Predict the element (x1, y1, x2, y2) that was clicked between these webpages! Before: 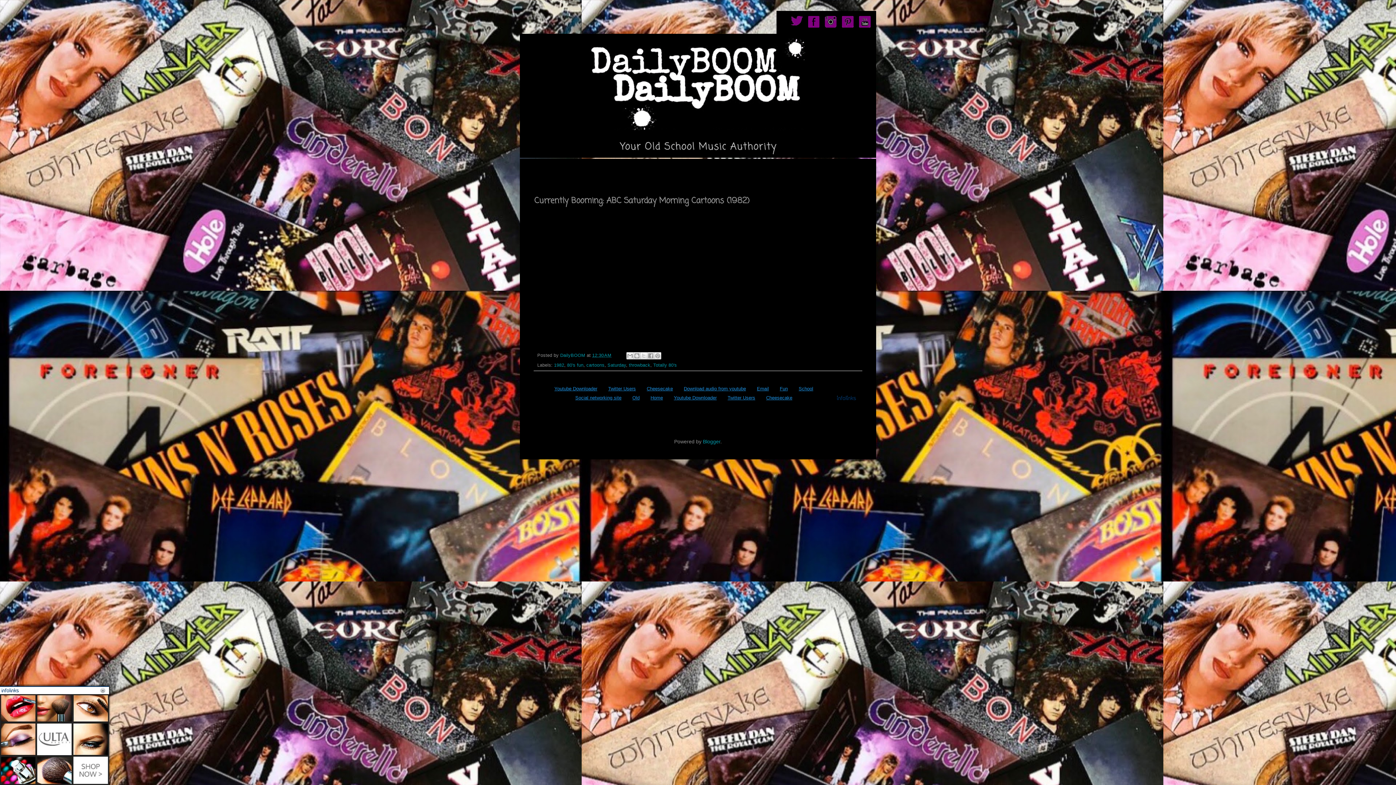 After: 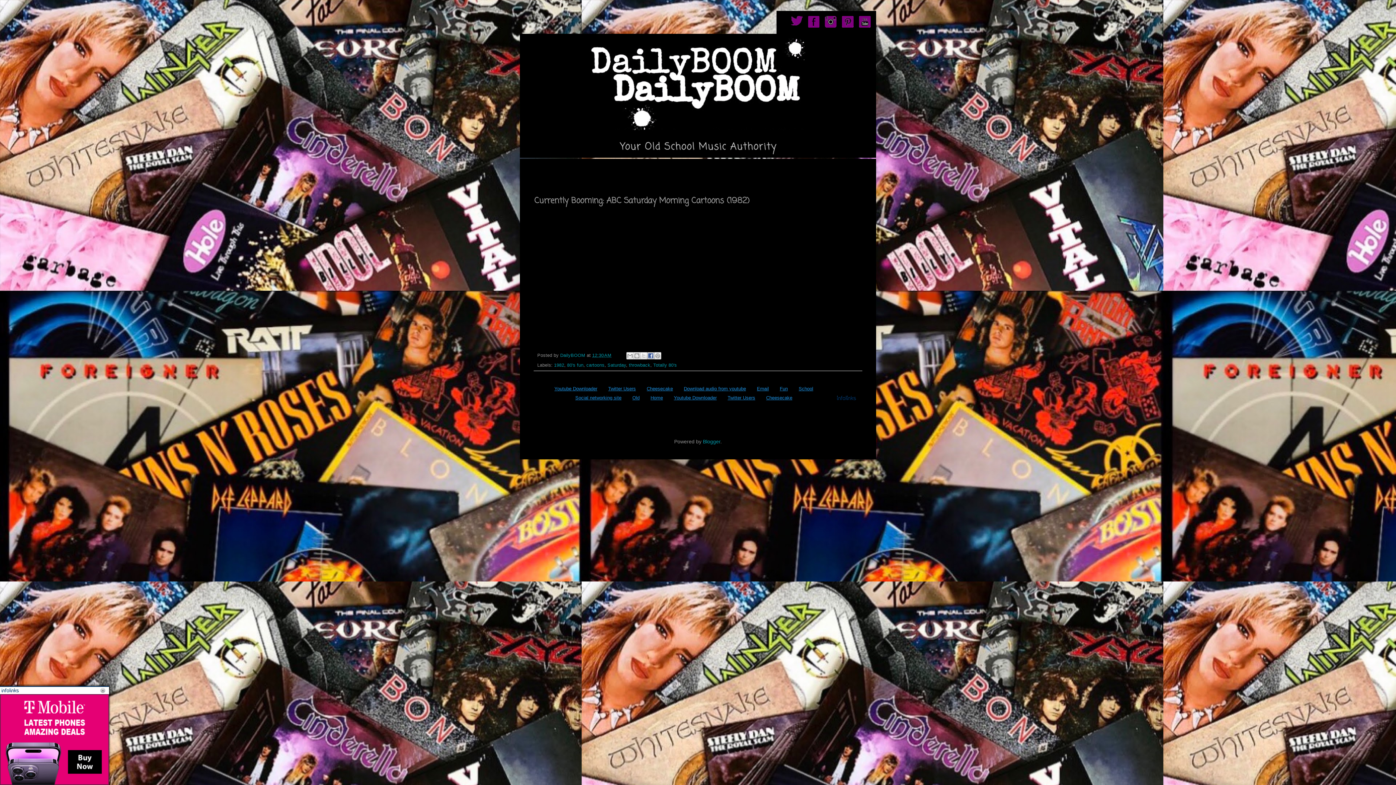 Action: bbox: (647, 352, 654, 359) label: Share to Facebook